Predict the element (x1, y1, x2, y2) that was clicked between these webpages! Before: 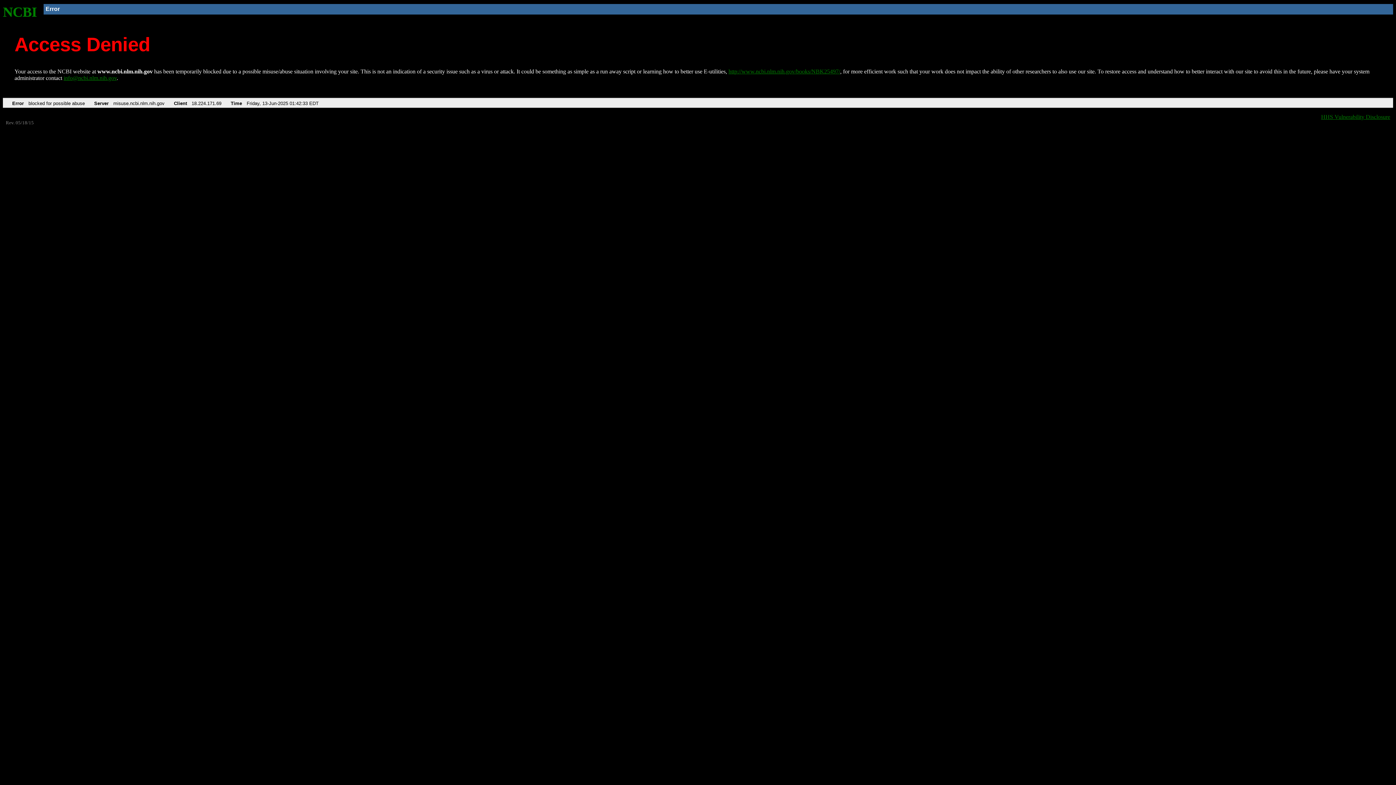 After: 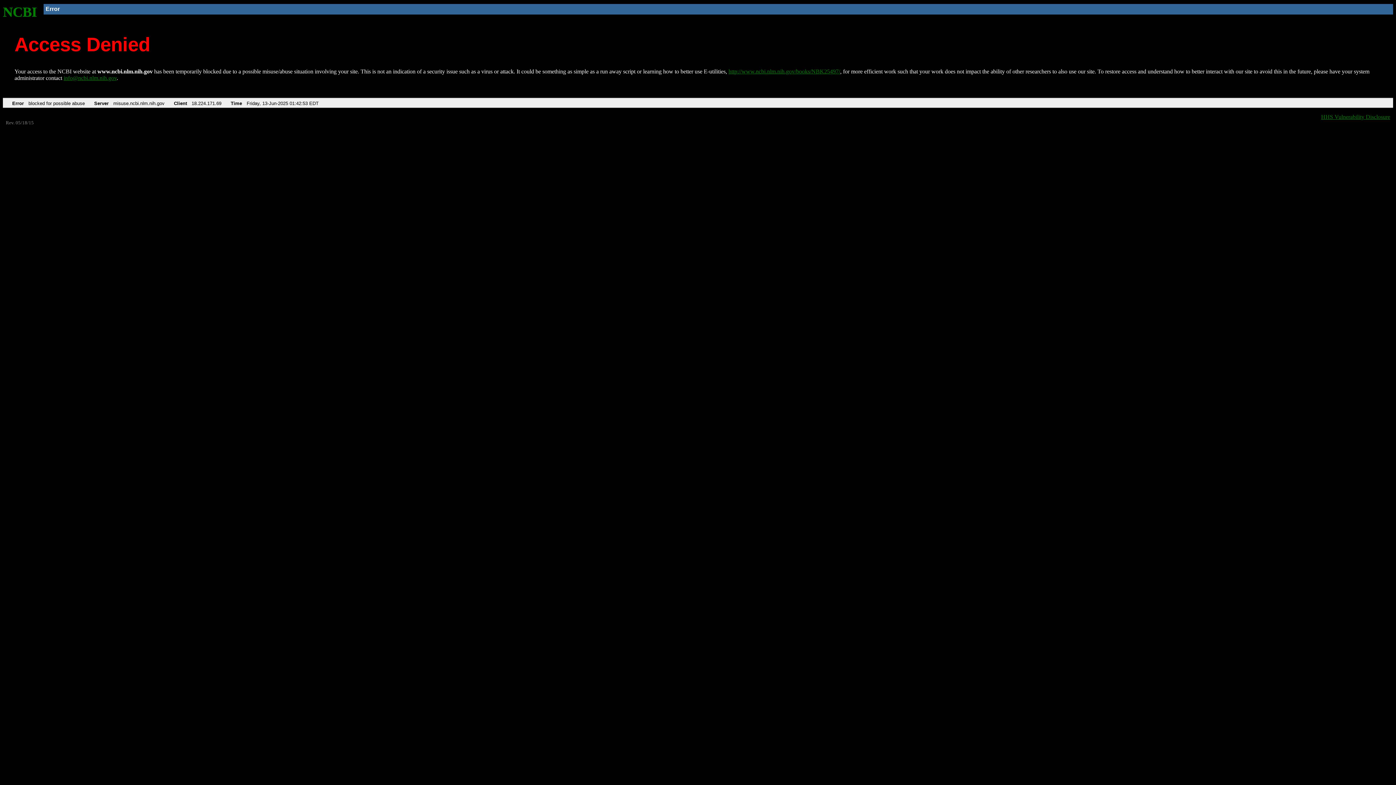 Action: bbox: (2, 4, 37, 19) label: NCBI